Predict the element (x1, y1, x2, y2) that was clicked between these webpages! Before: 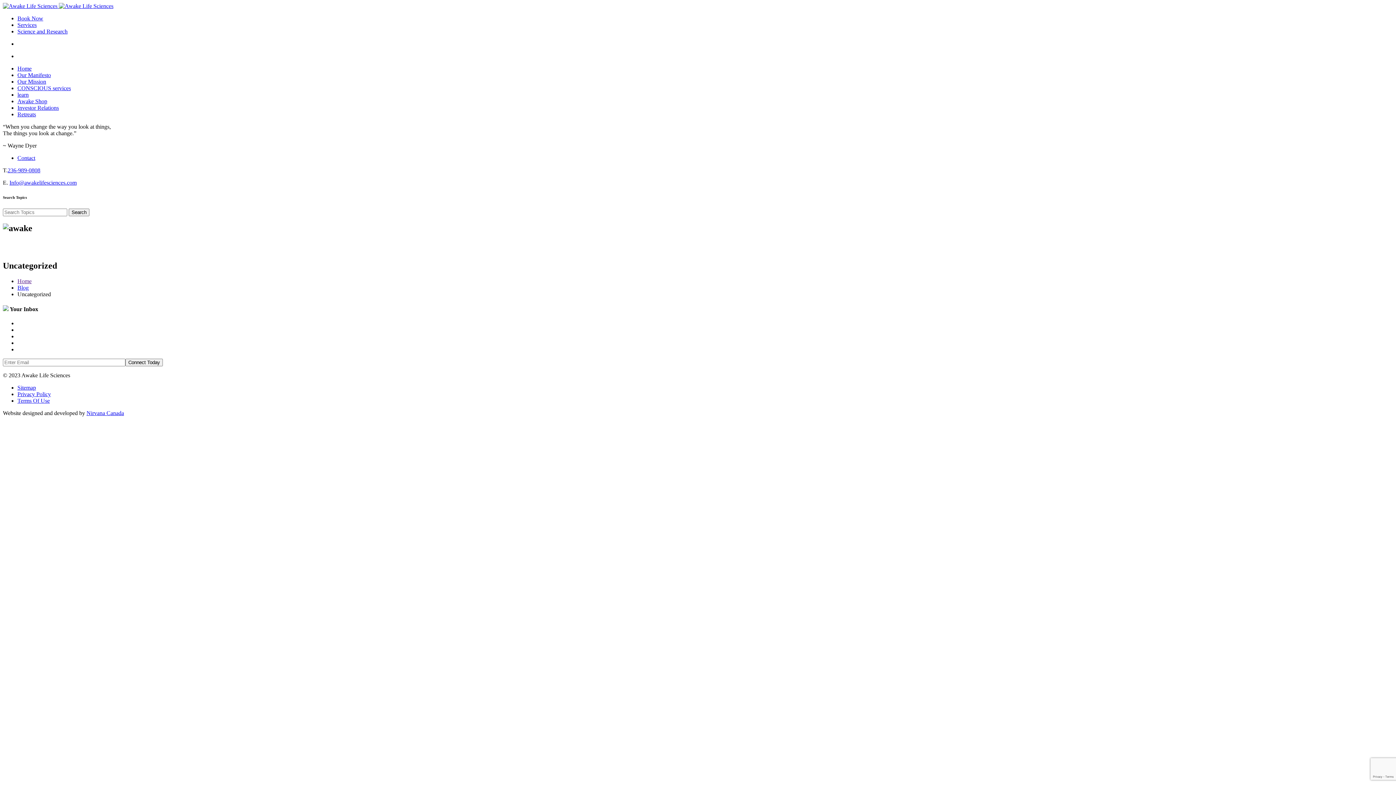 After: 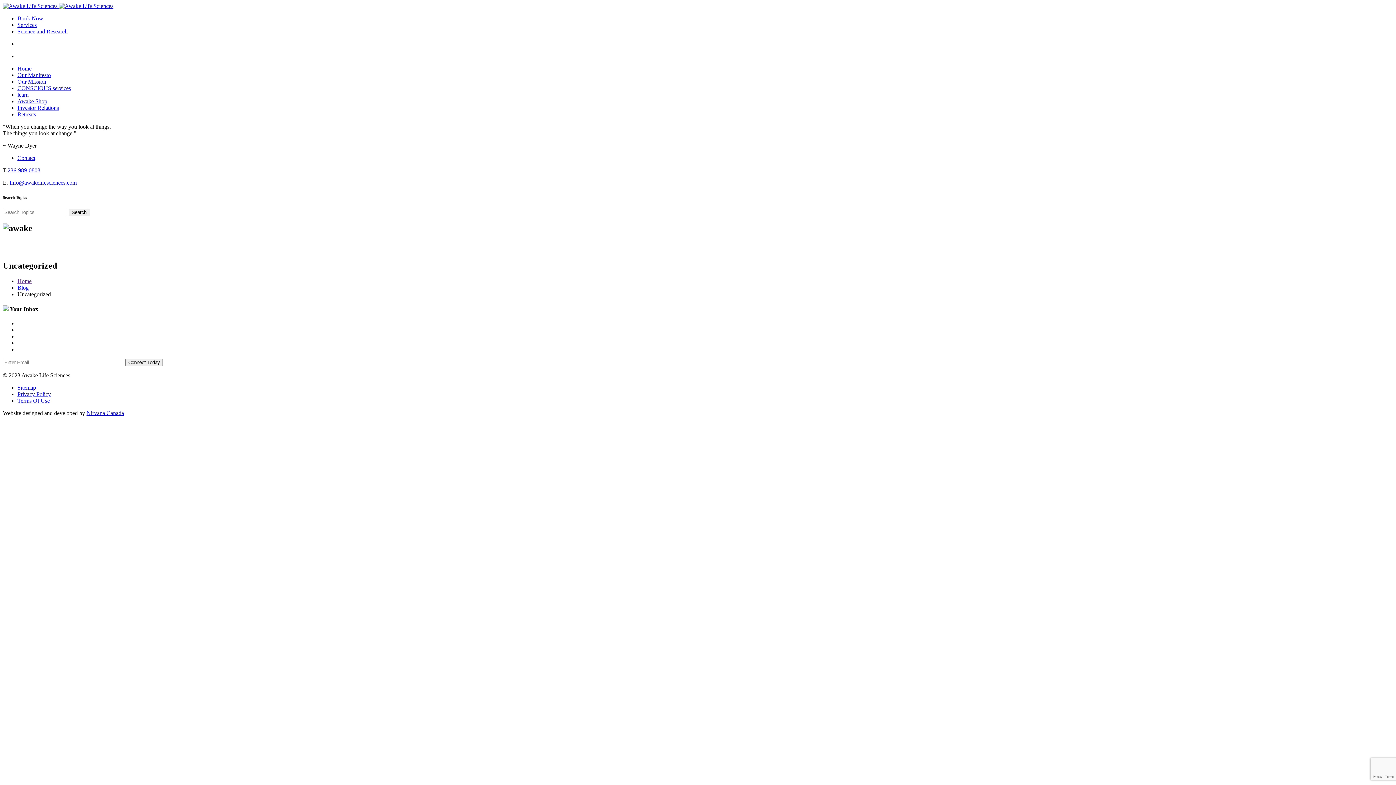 Action: label: Info@awakelifesciences.com bbox: (9, 179, 76, 185)